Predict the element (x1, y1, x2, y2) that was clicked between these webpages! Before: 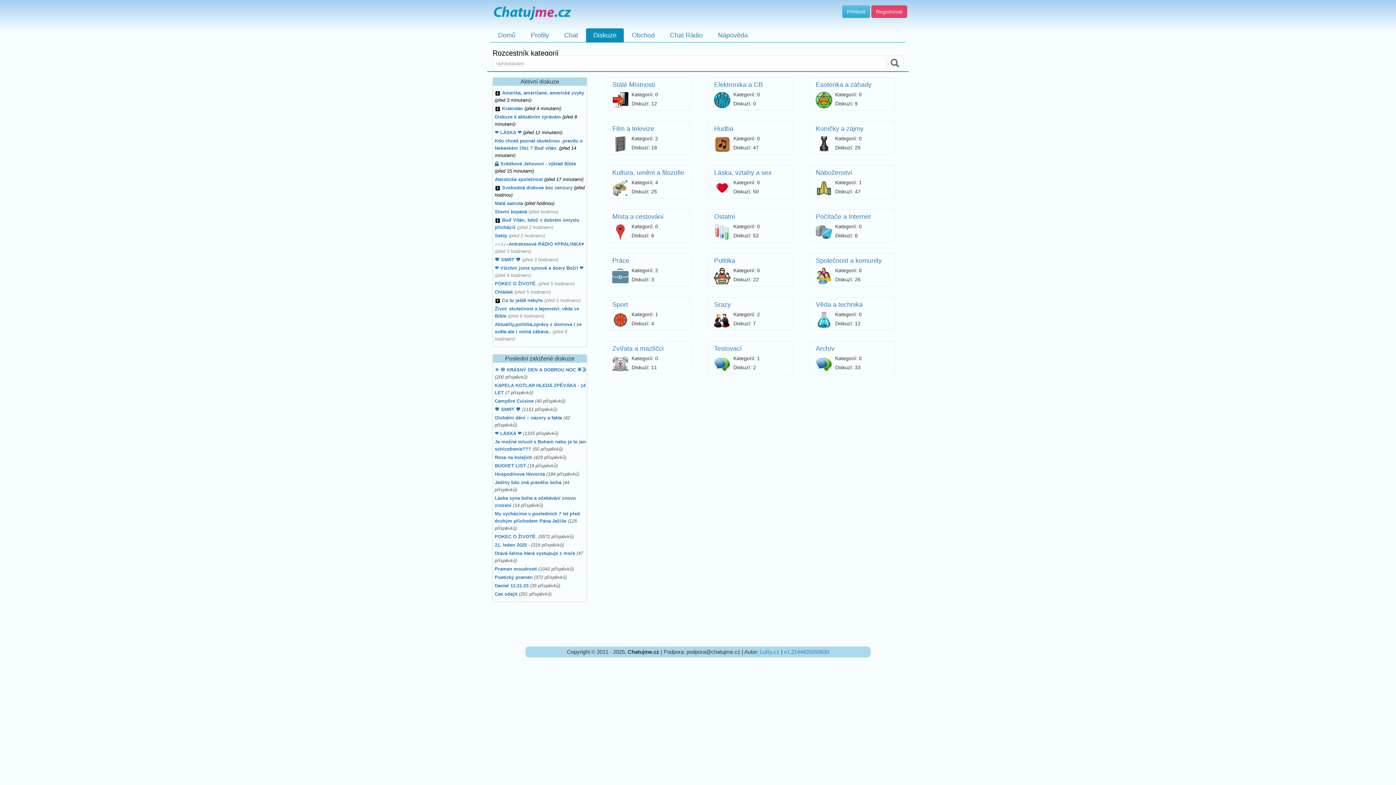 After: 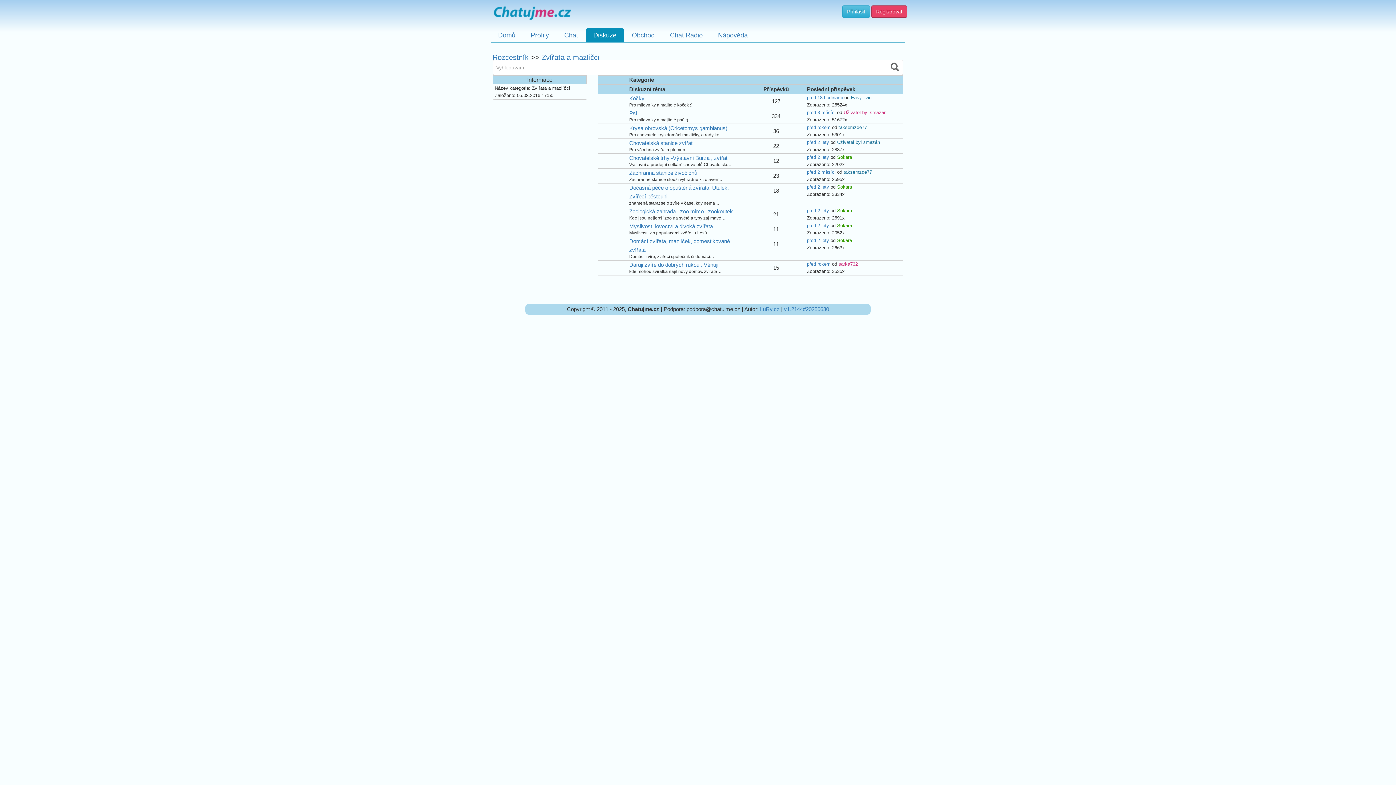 Action: label: Zvířata a mazlíčci bbox: (612, 345, 663, 352)